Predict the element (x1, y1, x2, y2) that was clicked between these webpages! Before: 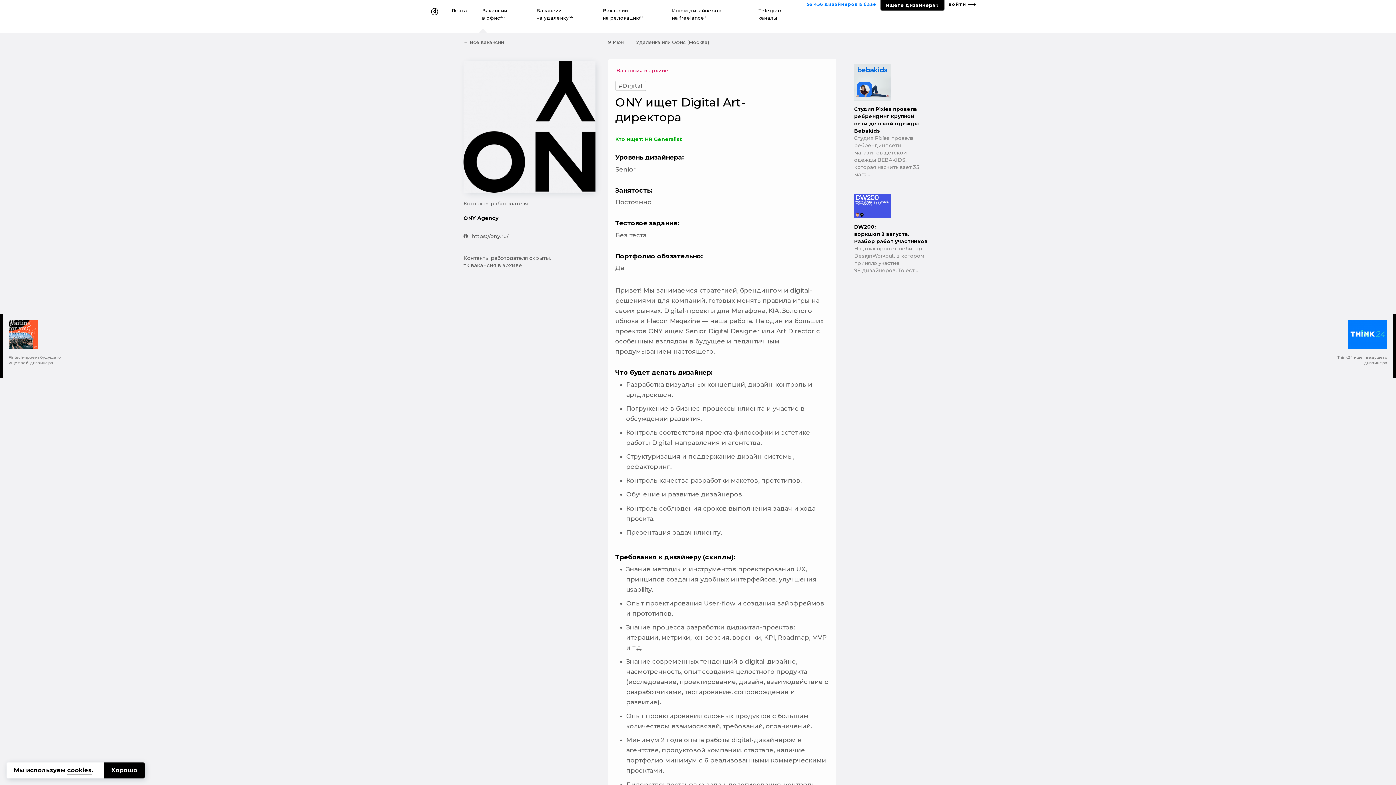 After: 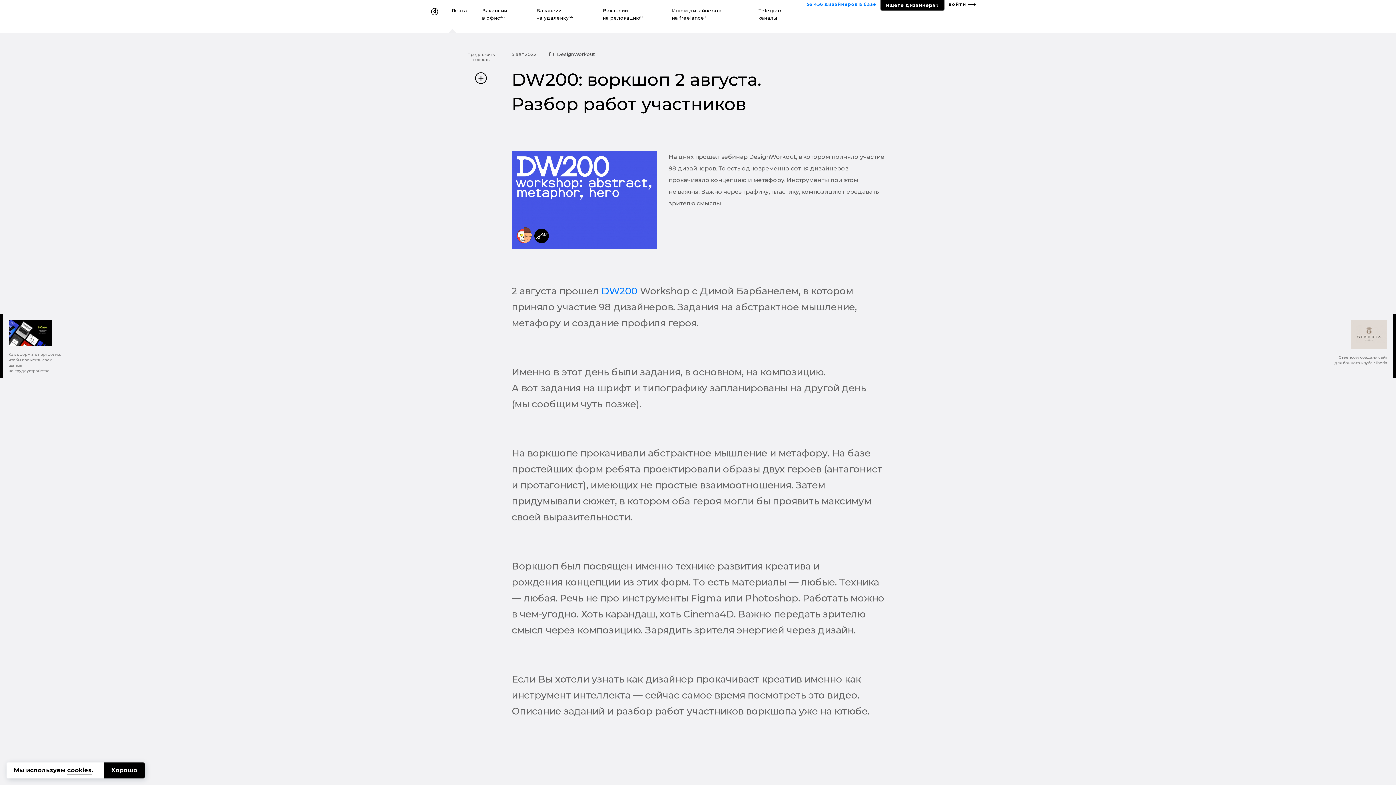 Action: bbox: (849, 188, 932, 284) label: DW200: воркшоп 2 августа. Разбор работ участников

На днях прошел вебинар DesignWorkout, в котором приняло участие 98 дизайнеров. То ест...